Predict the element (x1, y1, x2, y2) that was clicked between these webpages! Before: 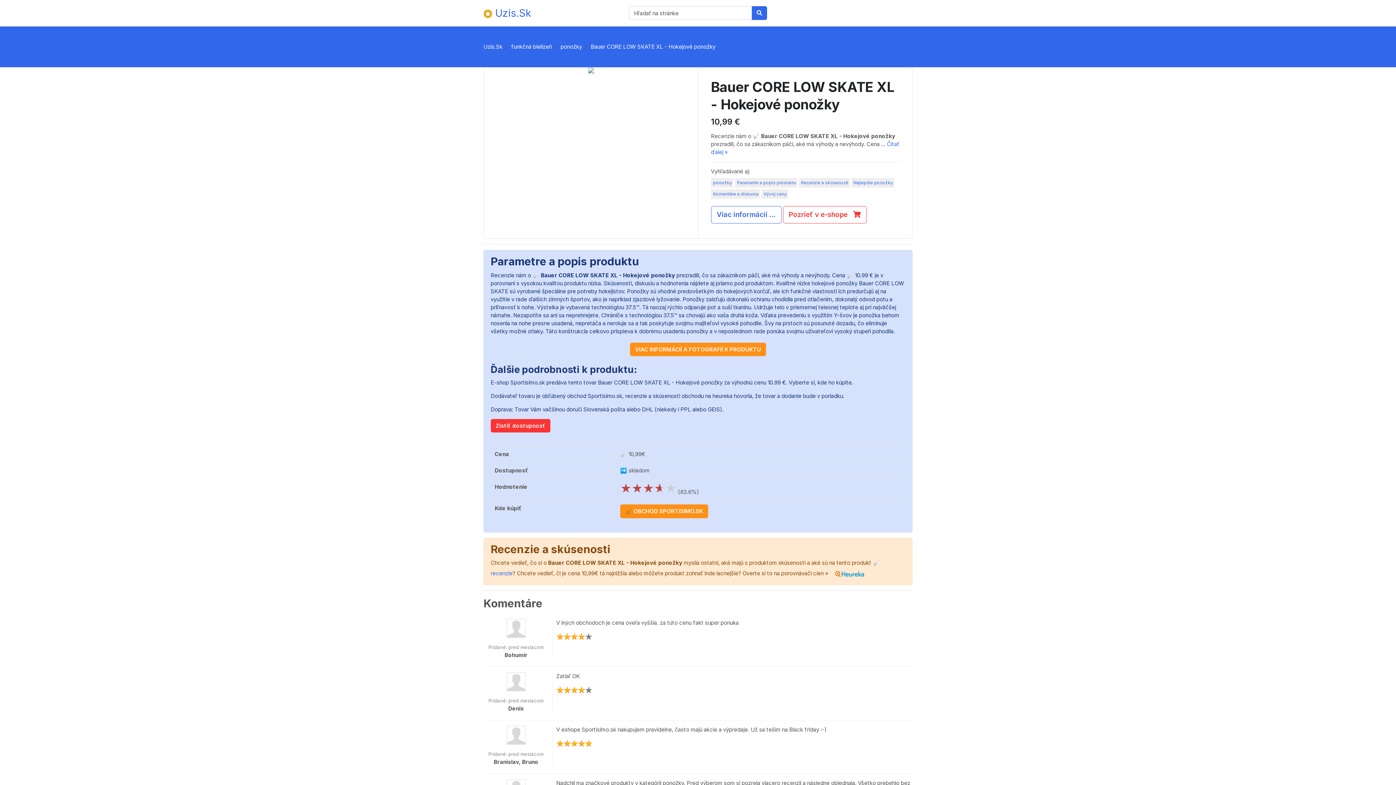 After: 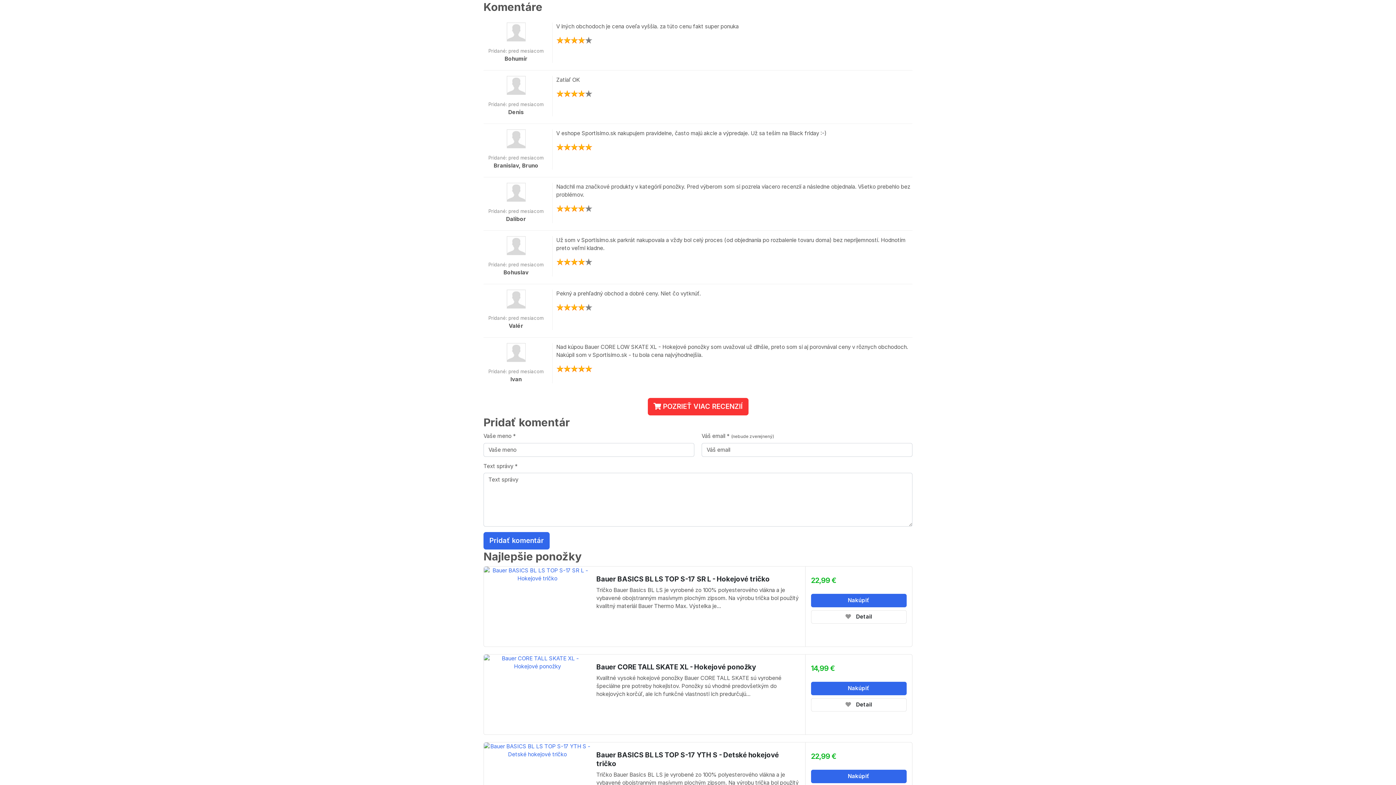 Action: label: Komentáre a diskusia bbox: (711, 189, 759, 198)